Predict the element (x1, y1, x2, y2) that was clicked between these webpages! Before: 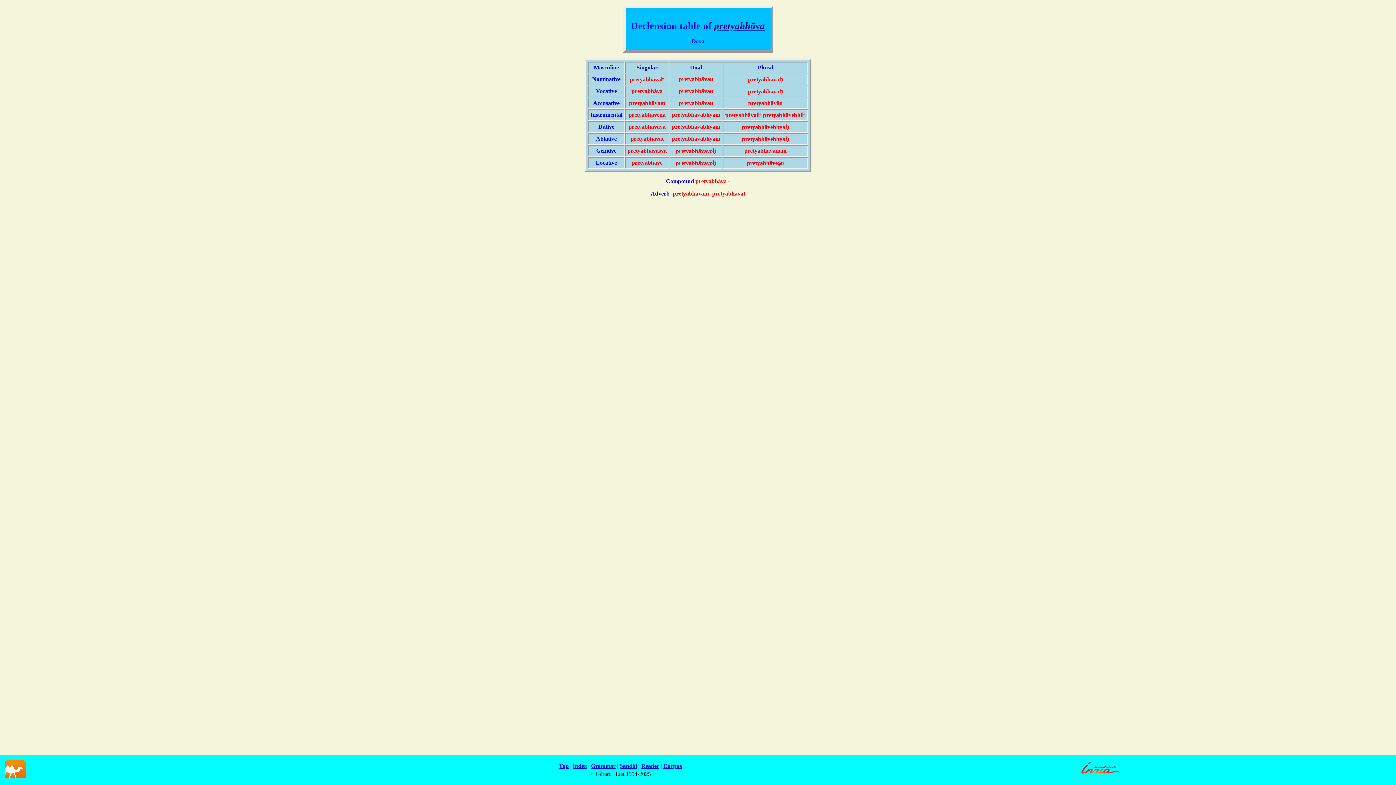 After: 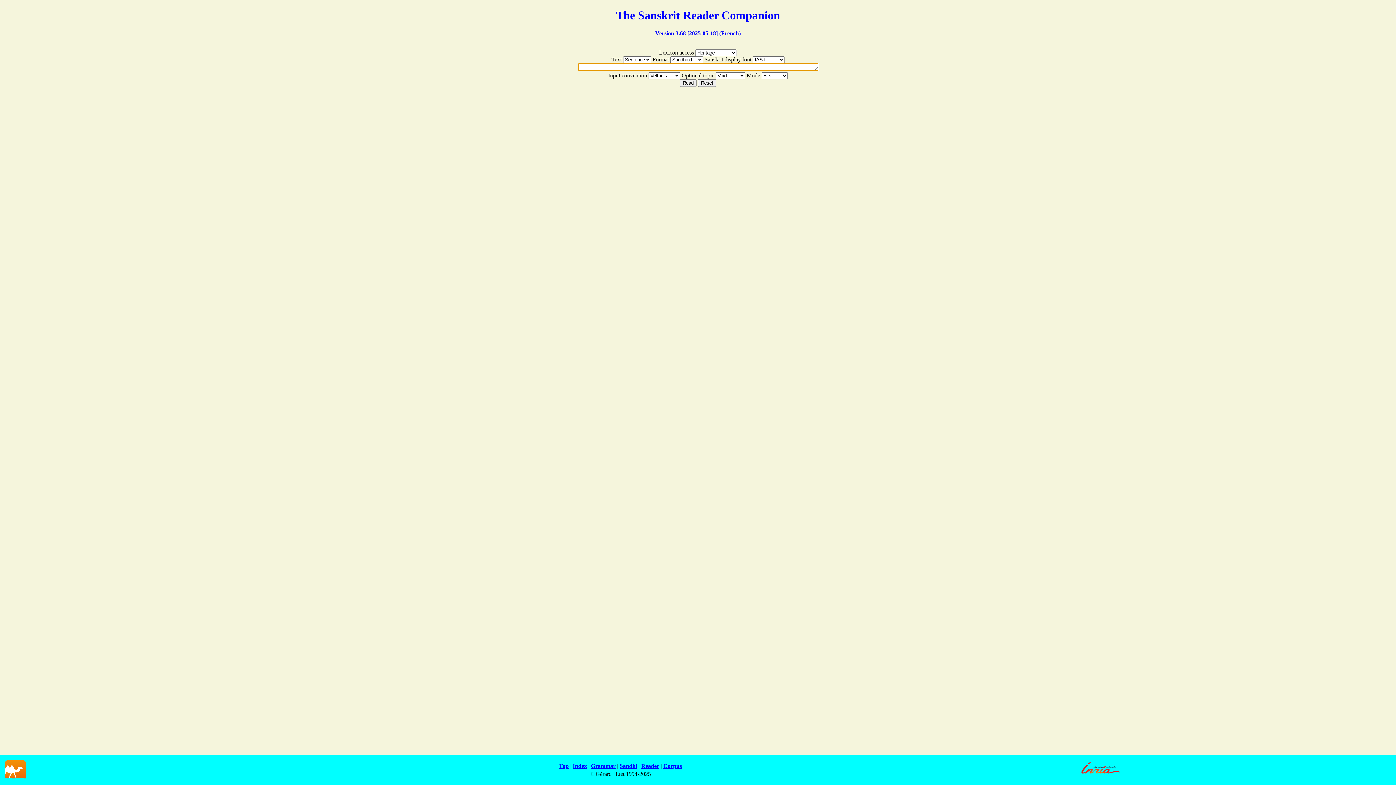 Action: label: Reader bbox: (641, 763, 659, 769)